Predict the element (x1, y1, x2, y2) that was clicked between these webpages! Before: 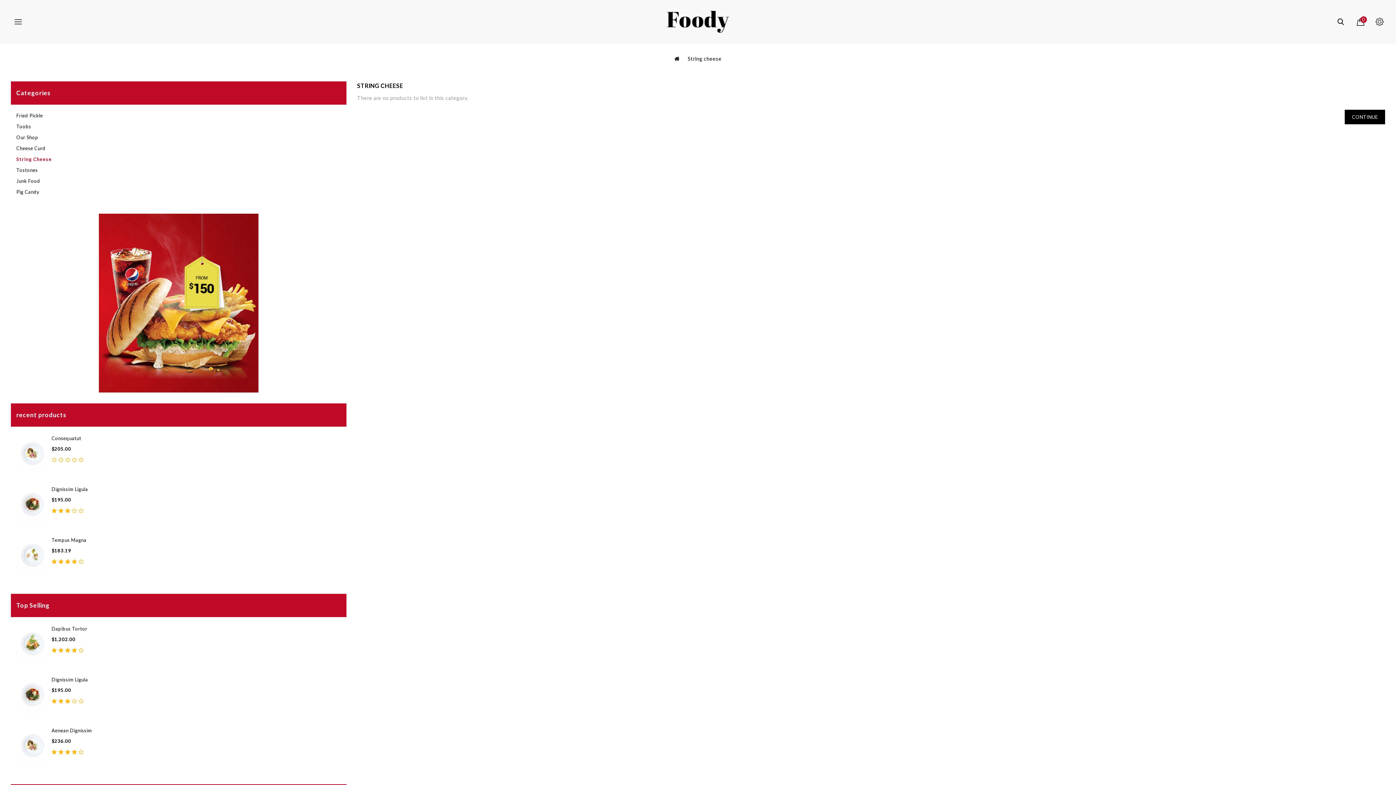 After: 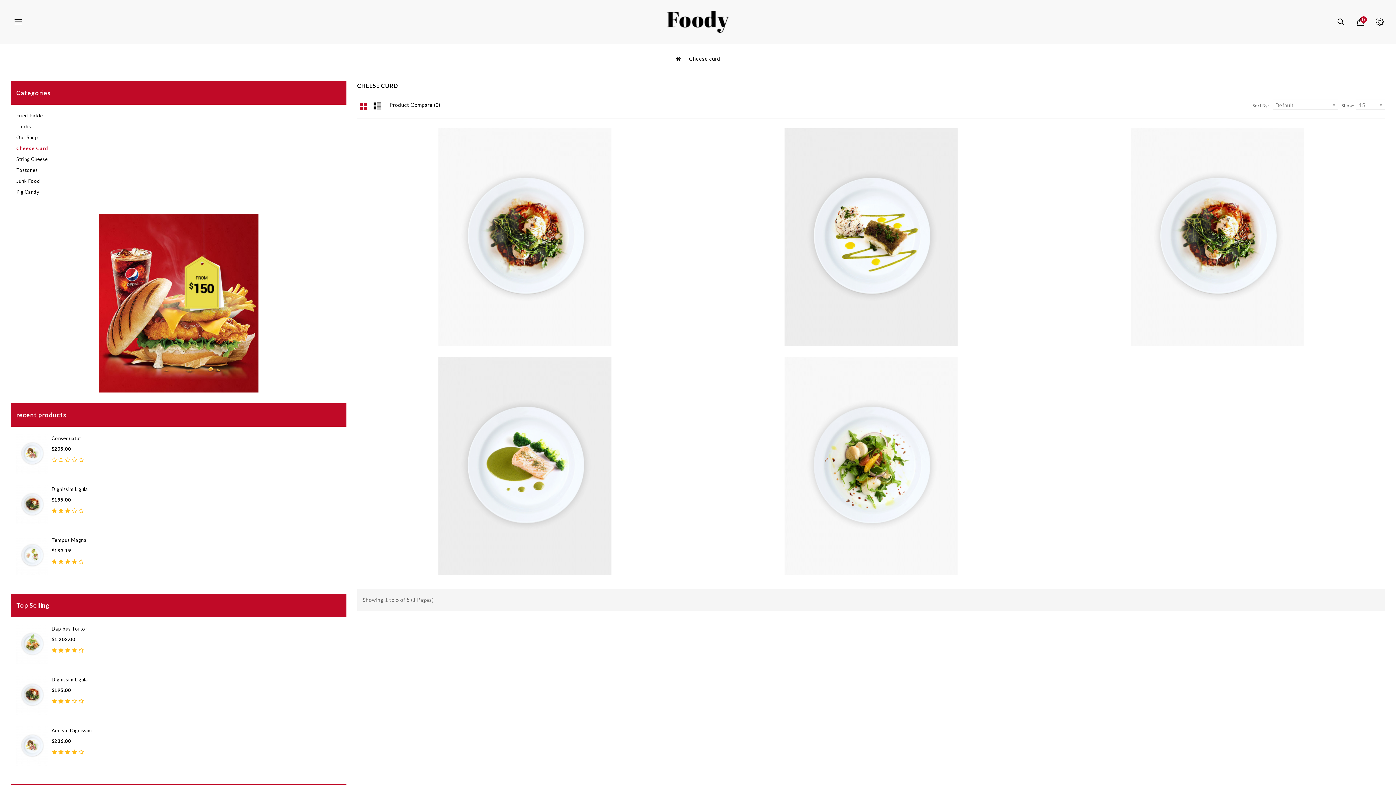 Action: bbox: (16, 145, 45, 151) label: Cheese Curd